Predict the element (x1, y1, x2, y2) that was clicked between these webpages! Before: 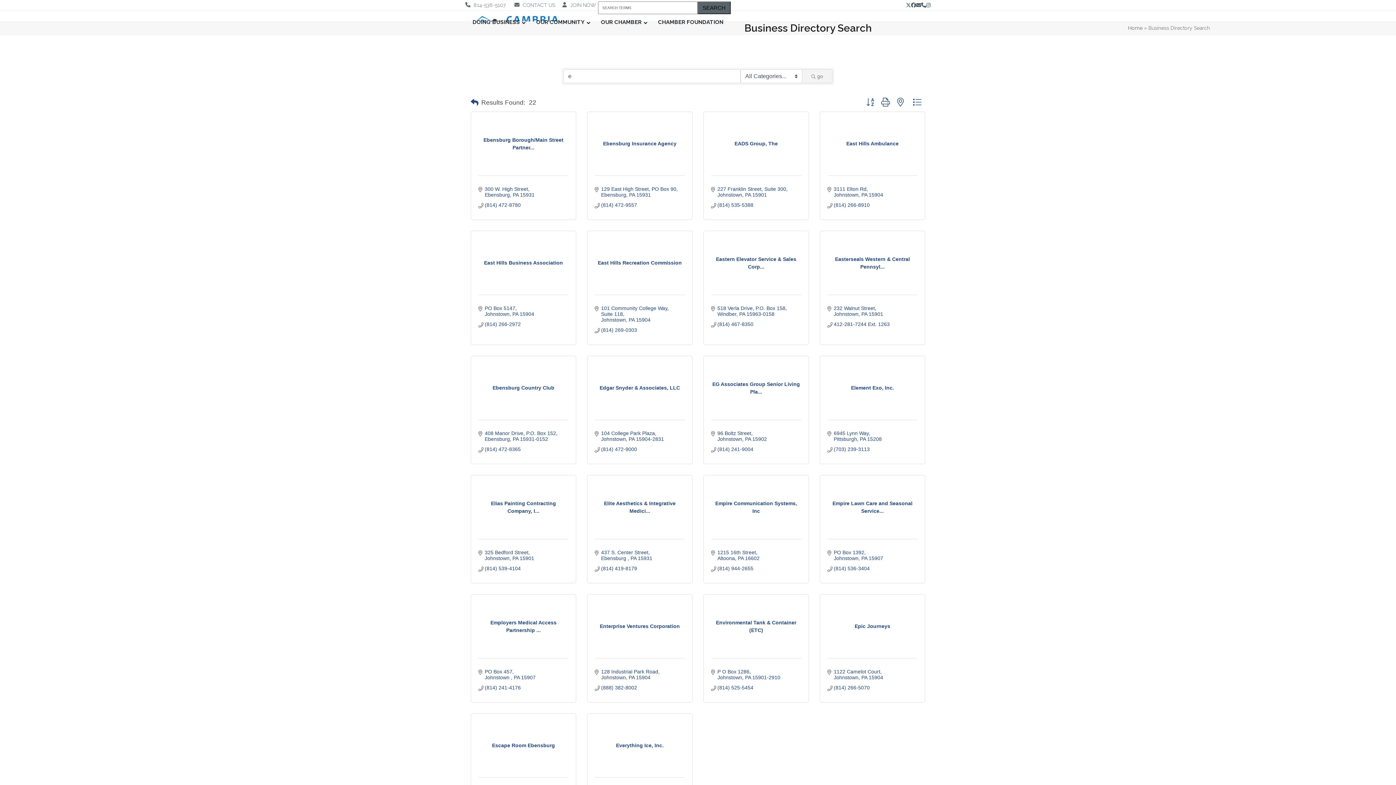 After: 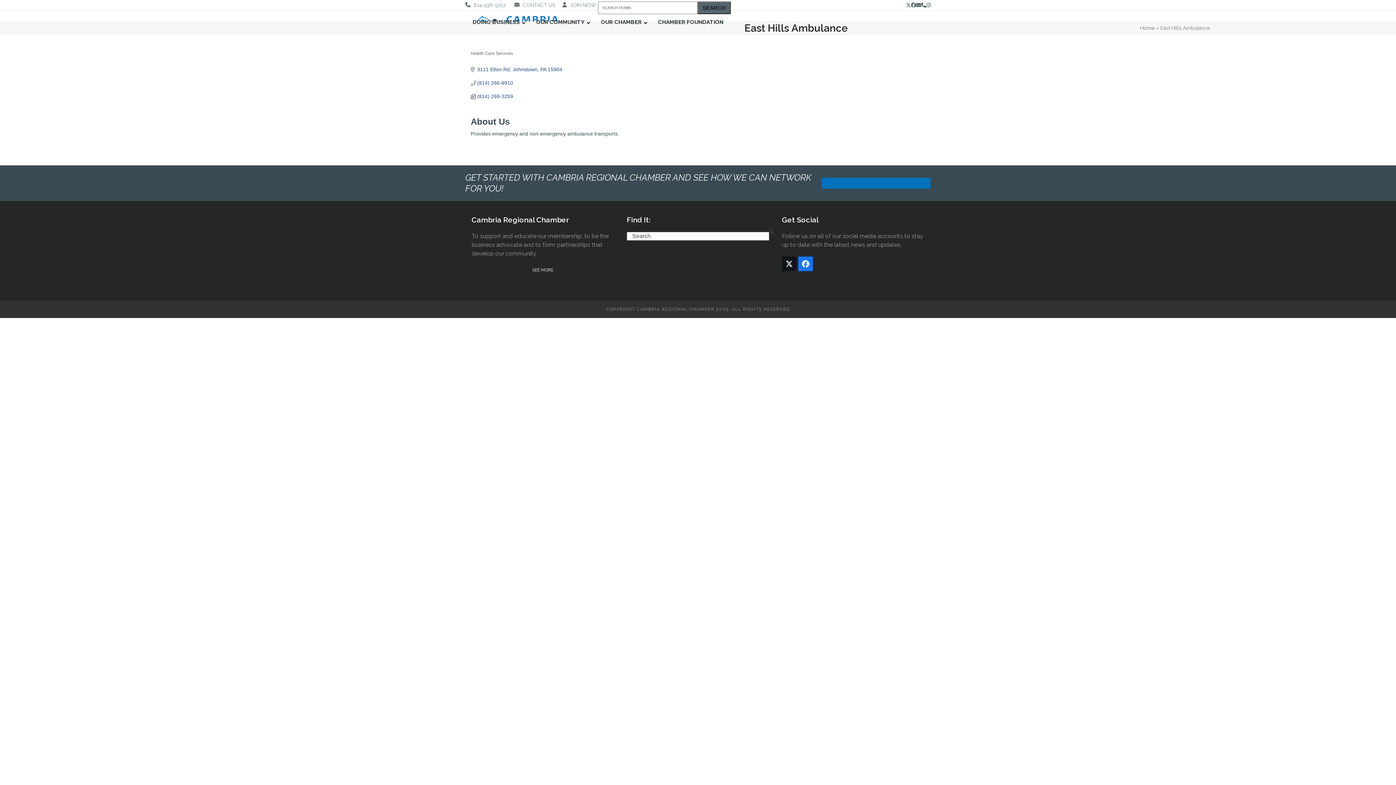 Action: bbox: (827, 140, 917, 147) label: East Hills Ambulance